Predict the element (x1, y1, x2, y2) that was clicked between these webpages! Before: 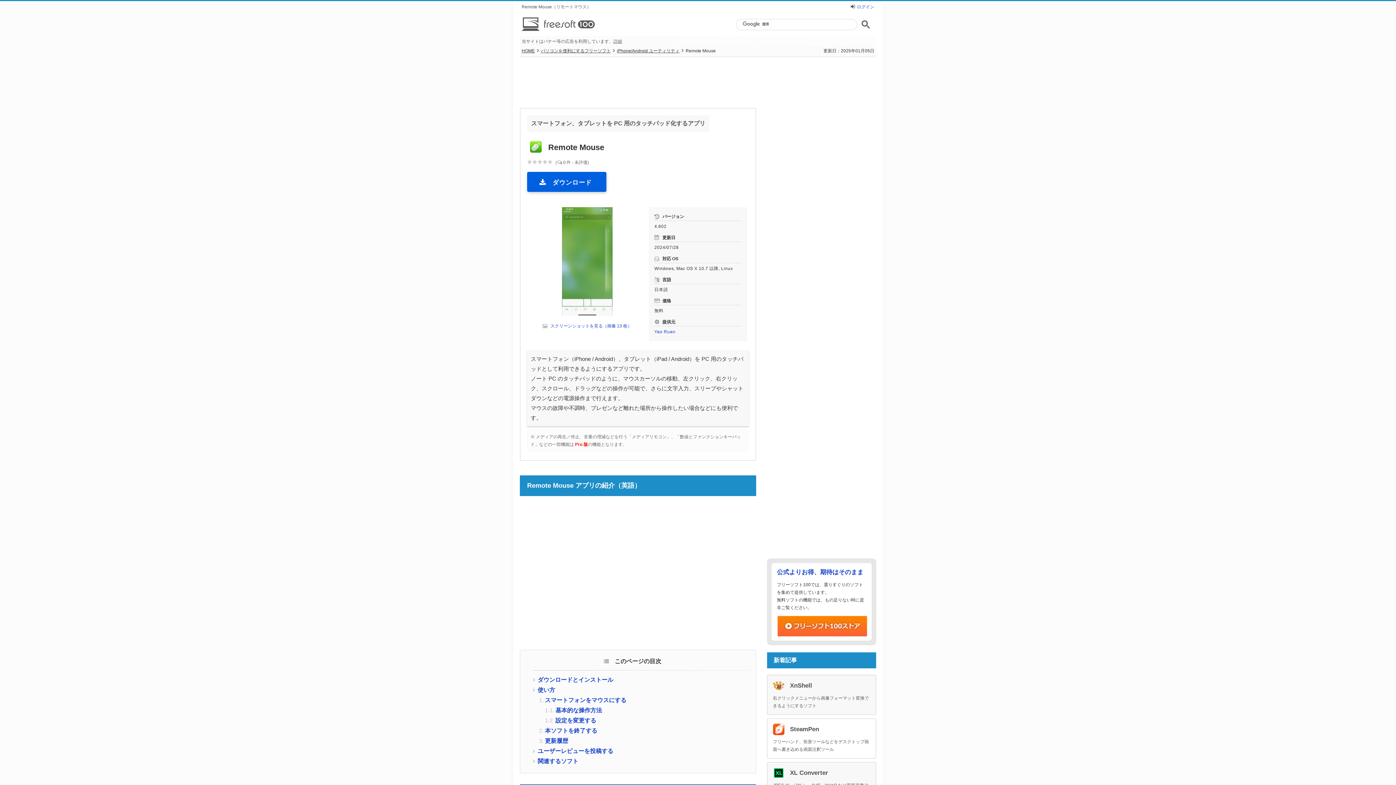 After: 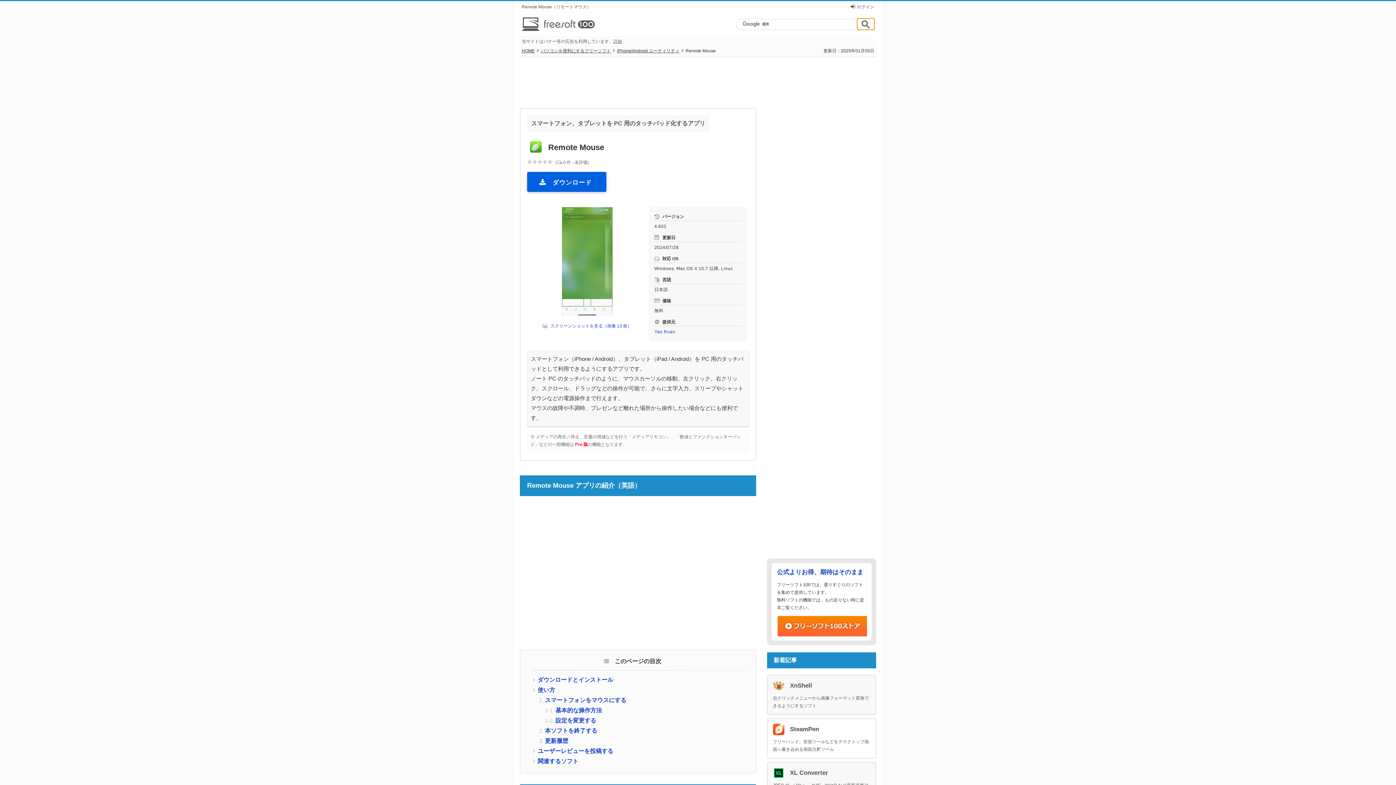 Action: bbox: (857, 18, 874, 29)